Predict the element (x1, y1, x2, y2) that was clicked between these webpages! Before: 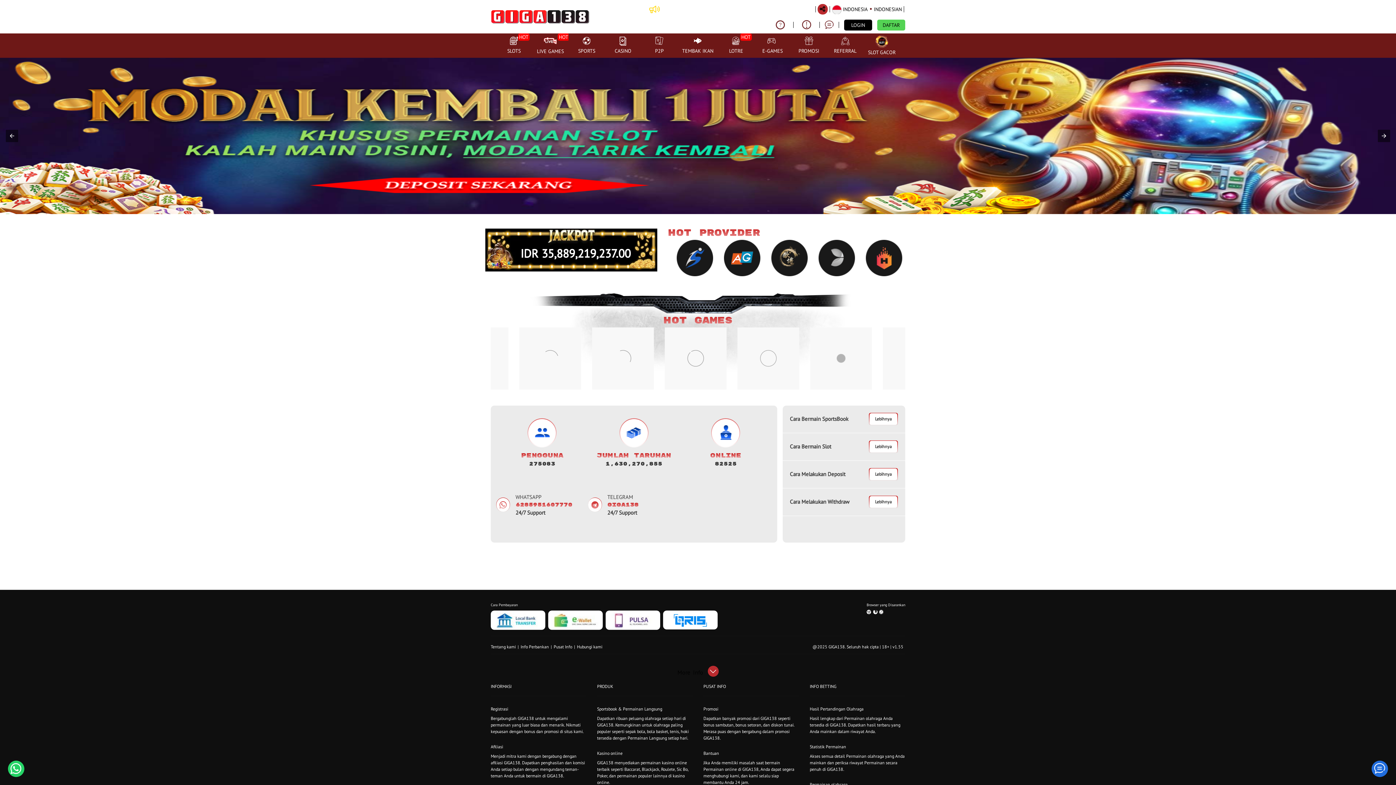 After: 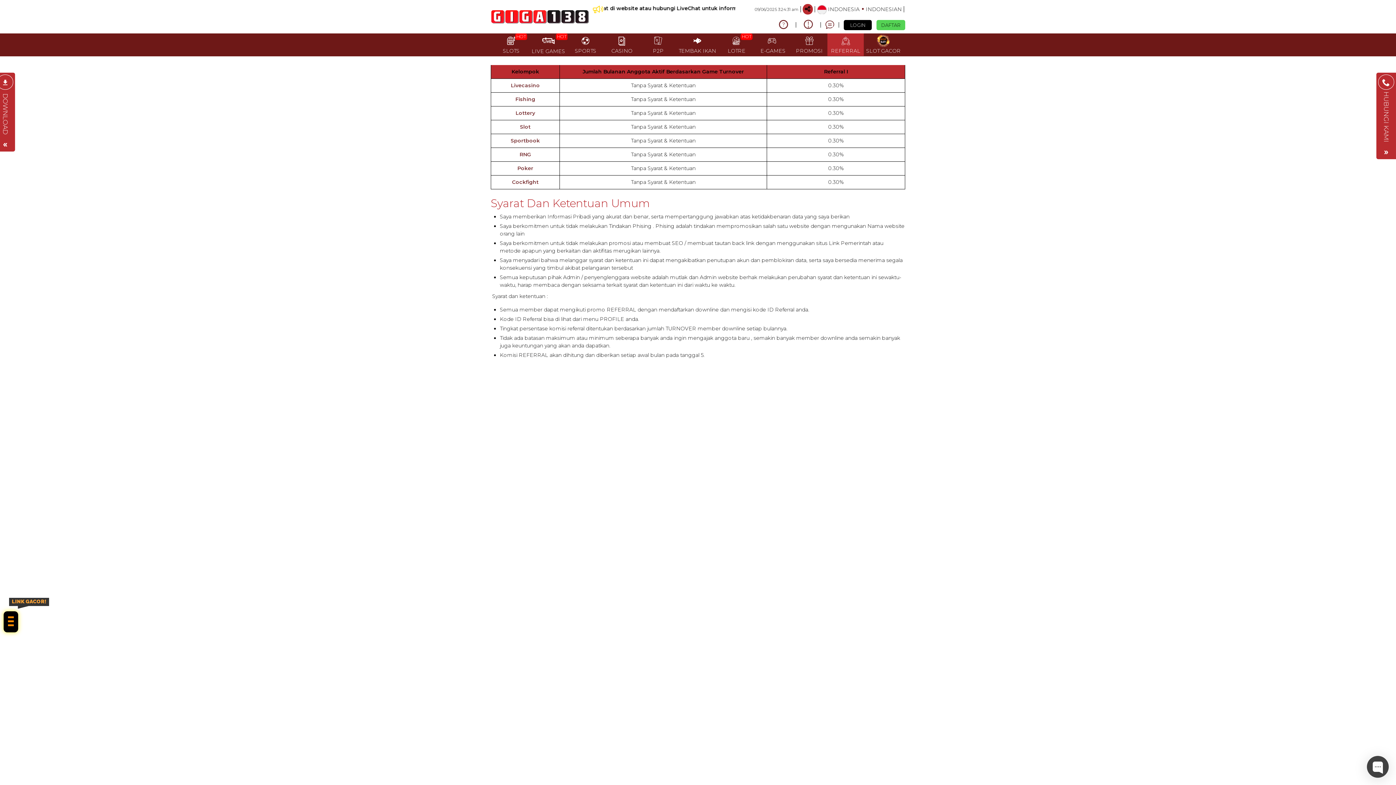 Action: label: REFERRAL bbox: (827, 33, 863, 56)